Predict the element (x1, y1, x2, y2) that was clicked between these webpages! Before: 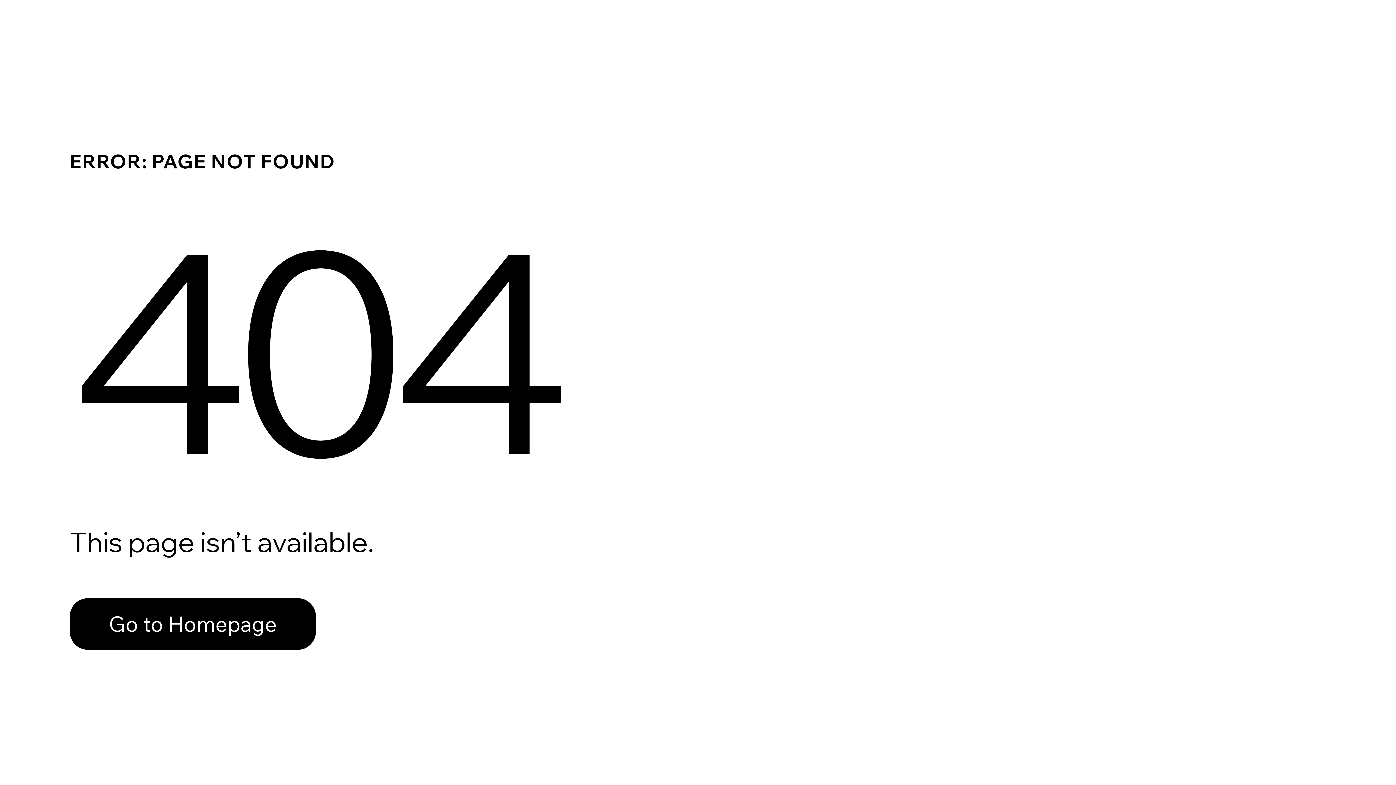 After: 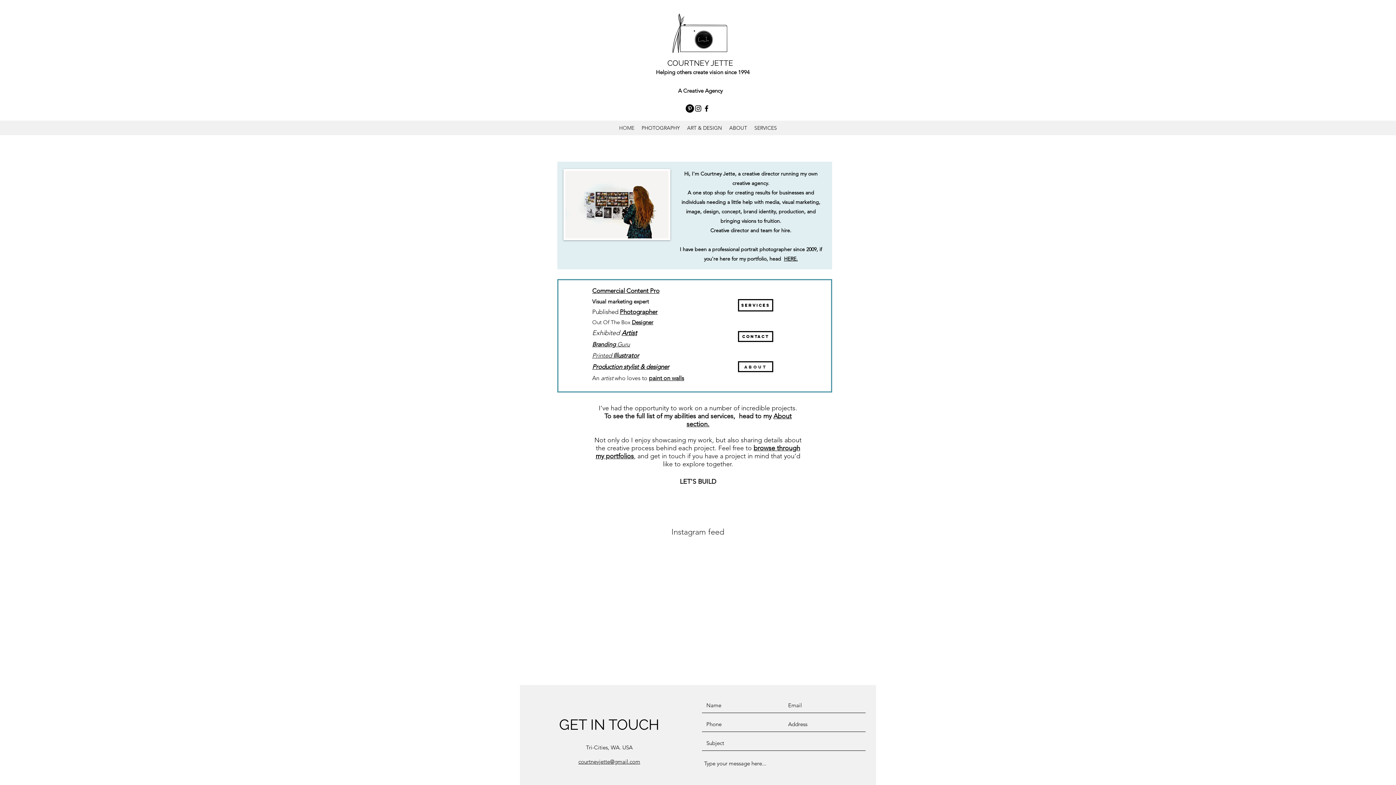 Action: label: Go to Homepage bbox: (69, 598, 316, 650)